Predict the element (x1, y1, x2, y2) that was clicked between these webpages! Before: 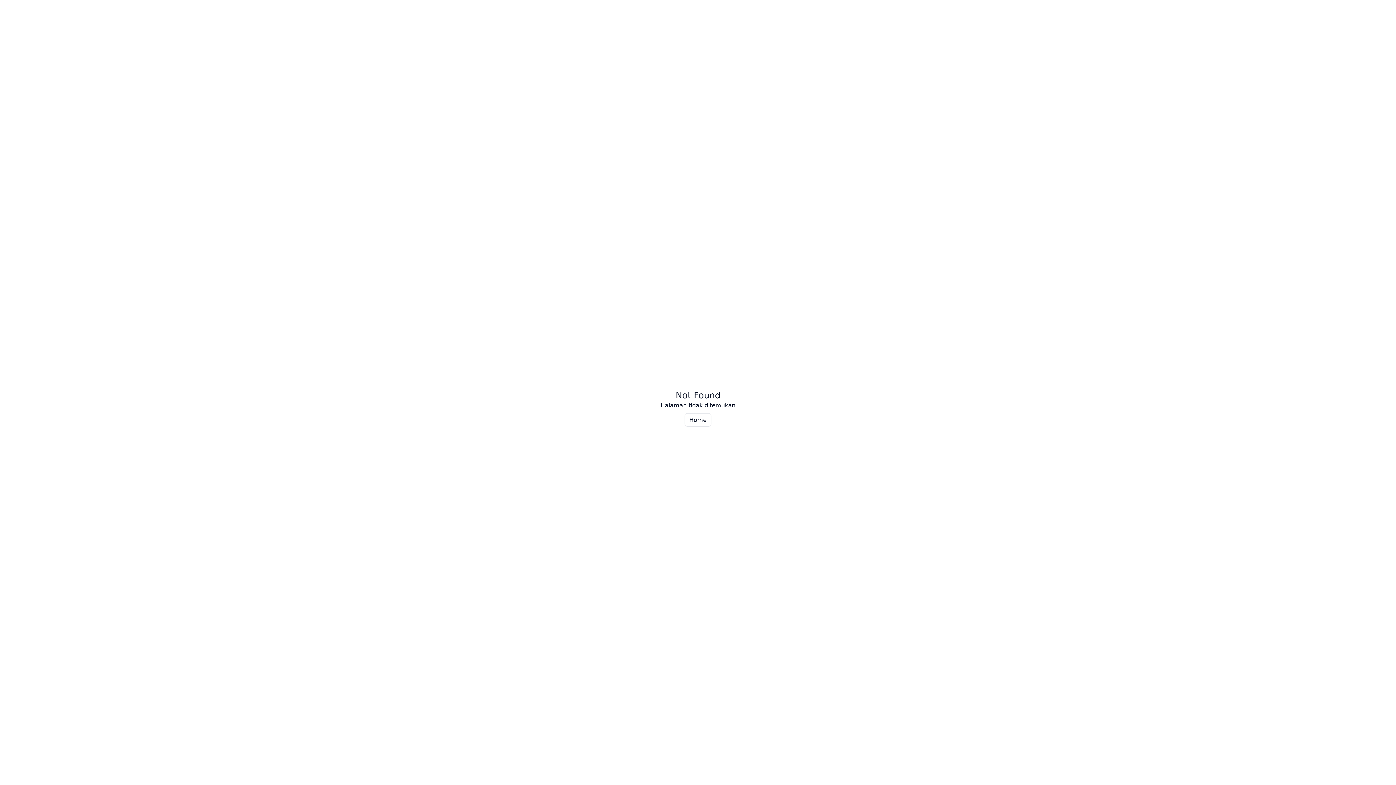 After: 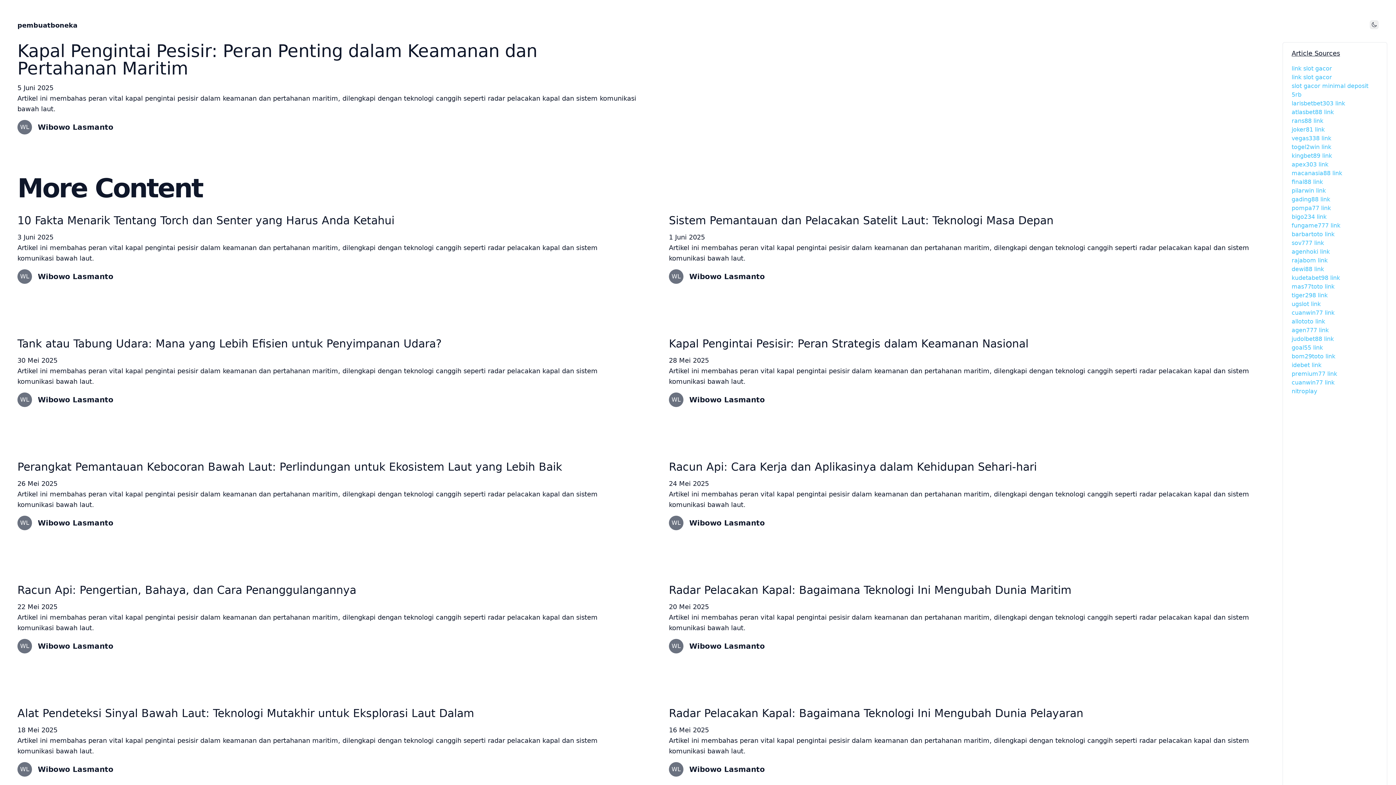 Action: label: Home bbox: (684, 413, 711, 426)